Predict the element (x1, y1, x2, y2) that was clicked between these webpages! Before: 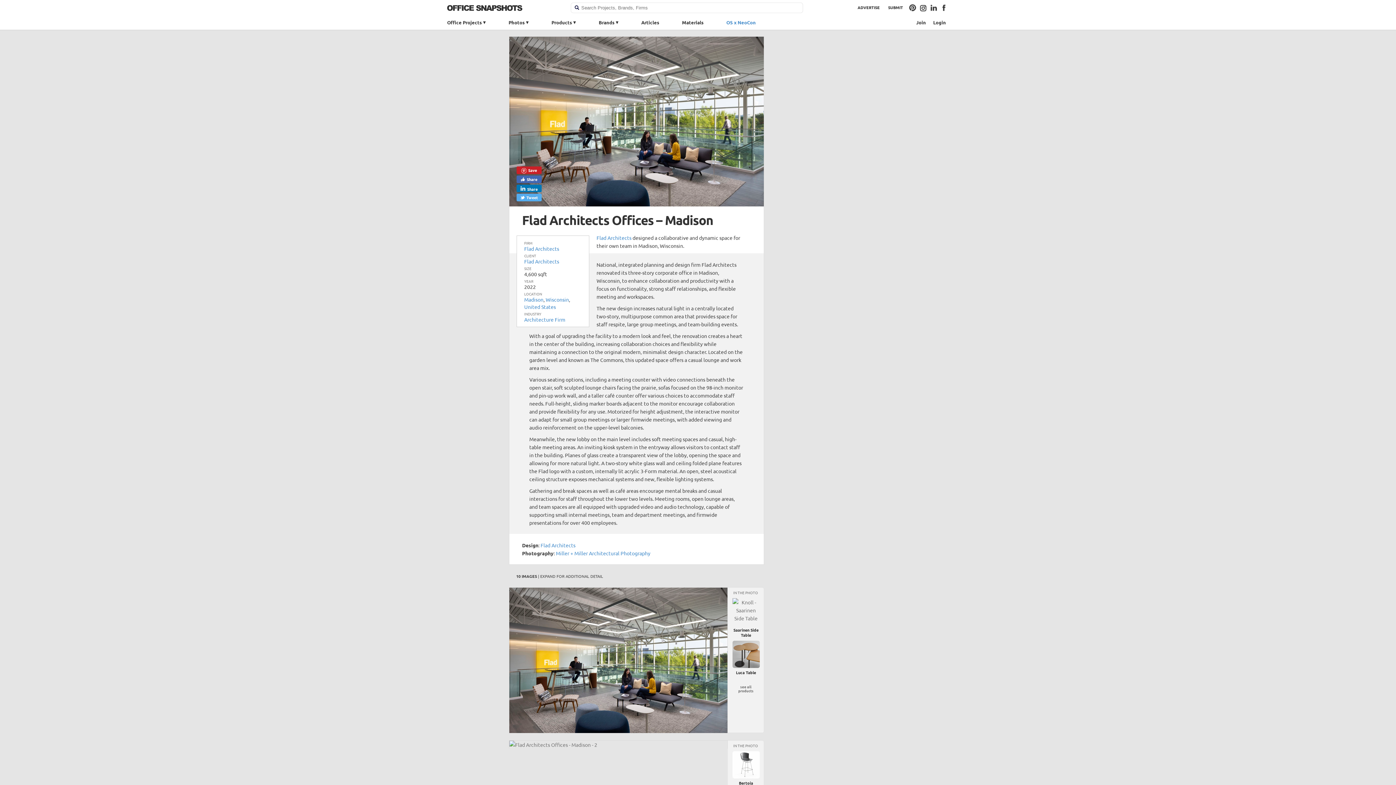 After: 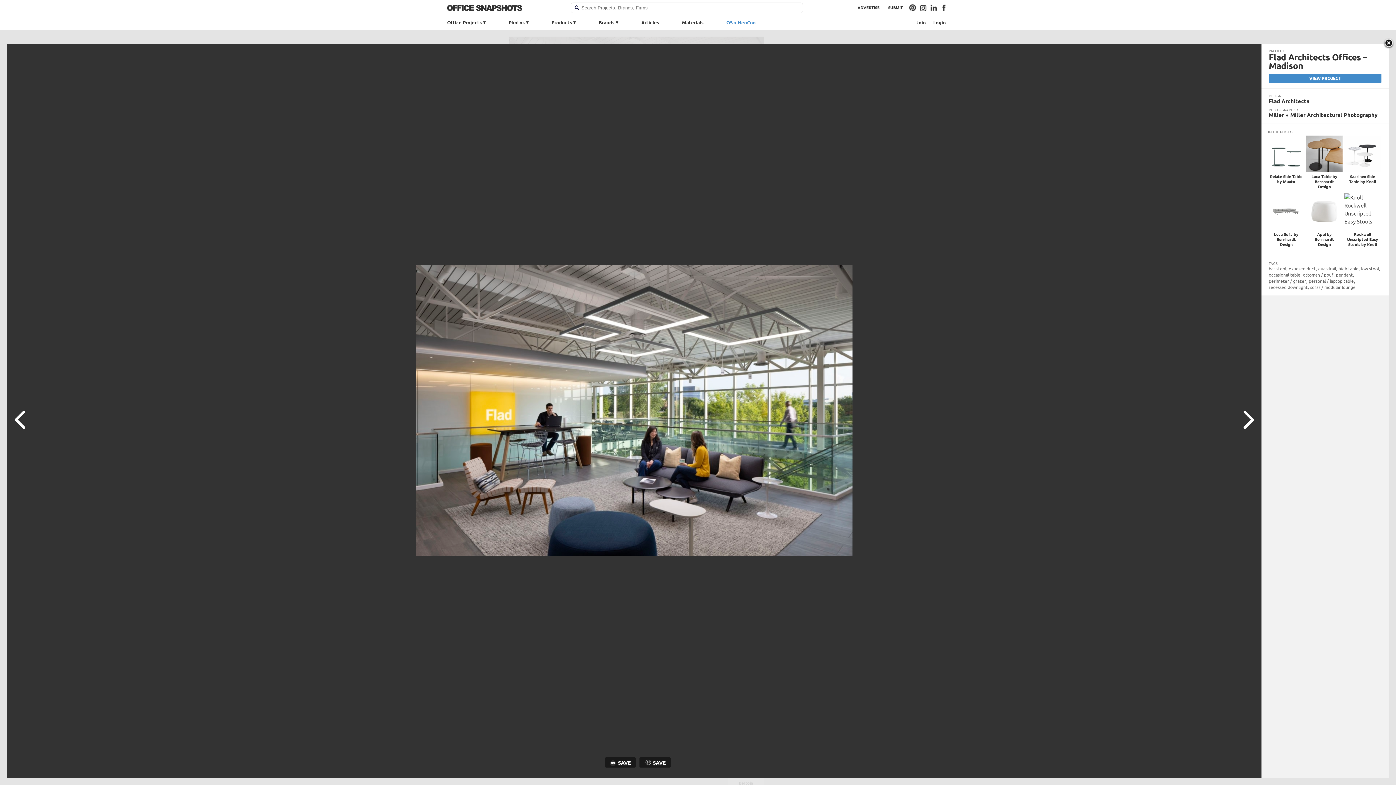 Action: bbox: (509, 587, 728, 733)